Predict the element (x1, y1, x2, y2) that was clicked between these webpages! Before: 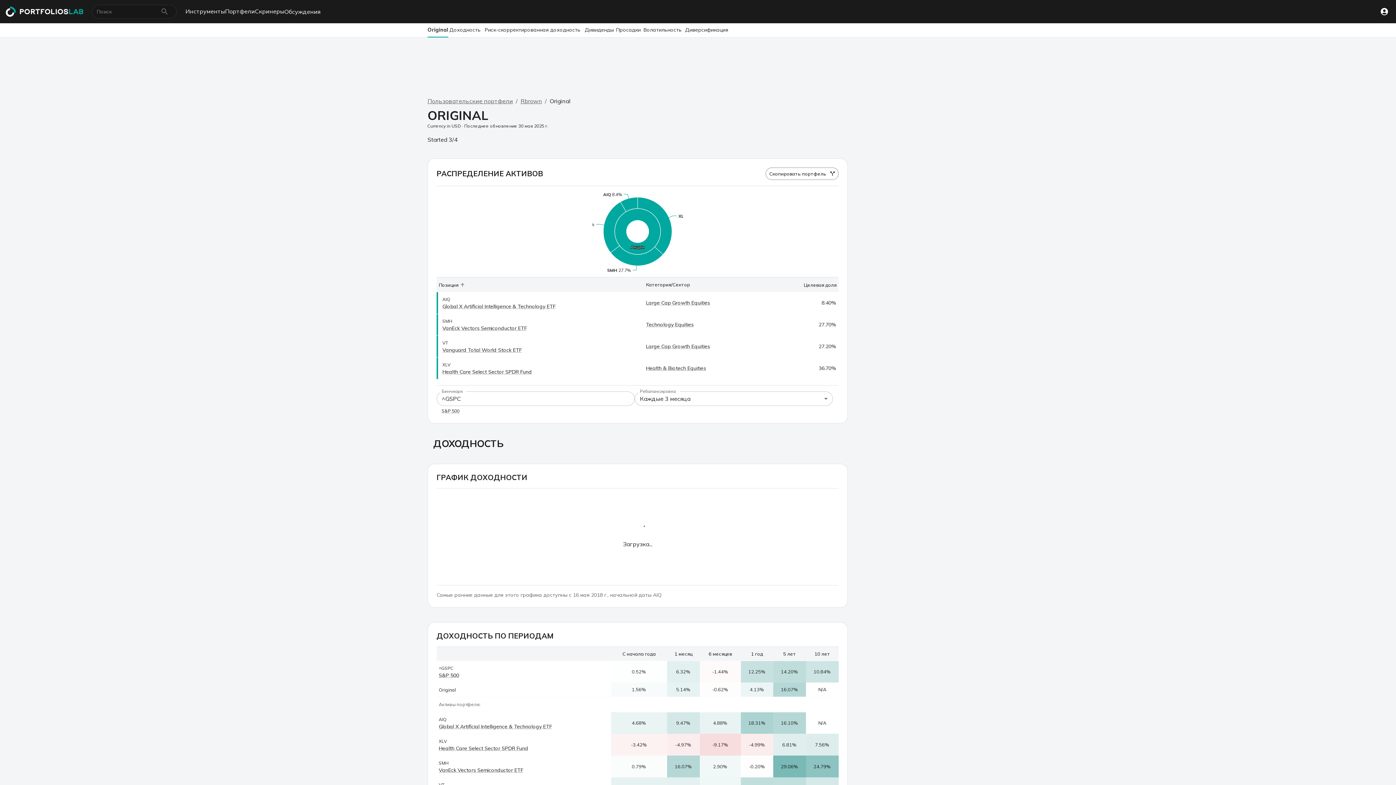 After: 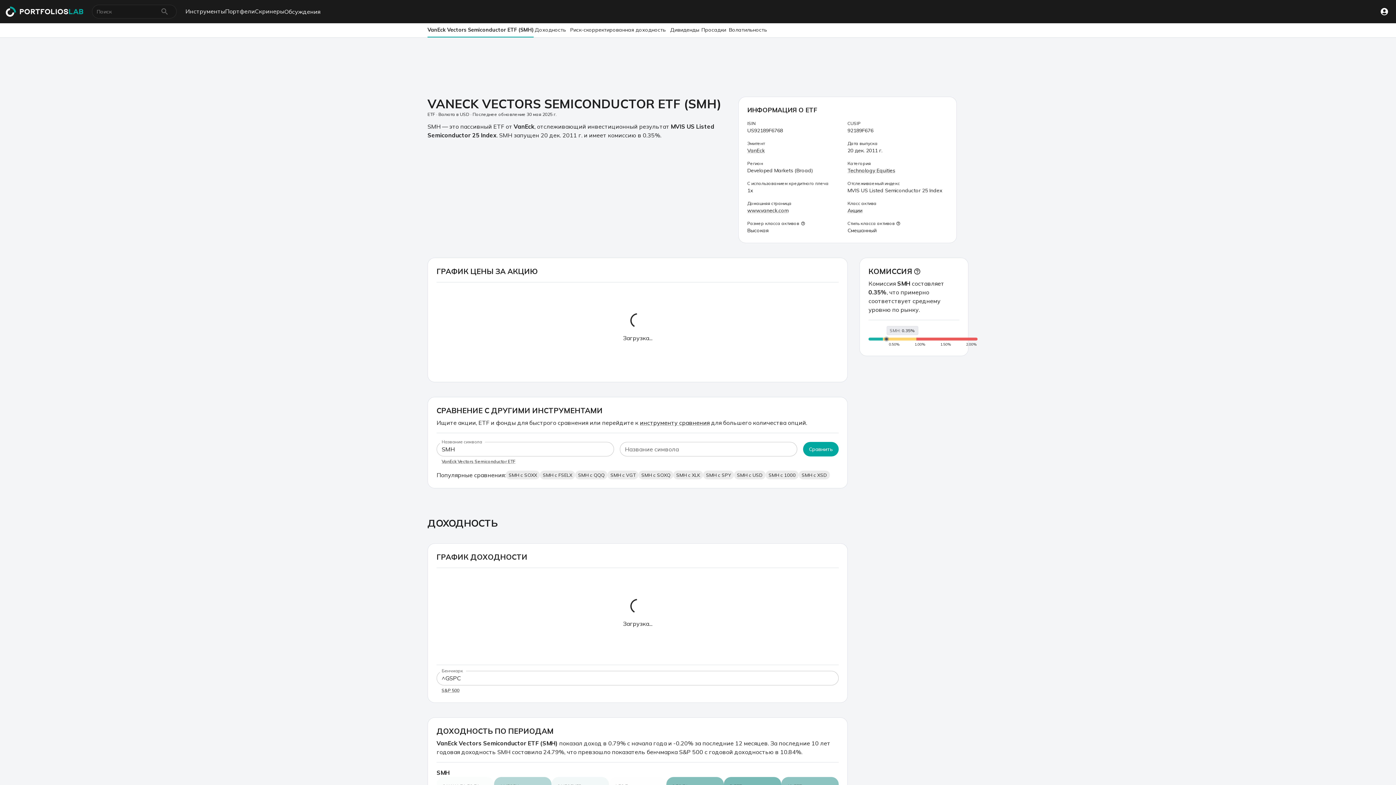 Action: bbox: (438, 767, 523, 773) label: VanEck Vectors Semiconductor ETF